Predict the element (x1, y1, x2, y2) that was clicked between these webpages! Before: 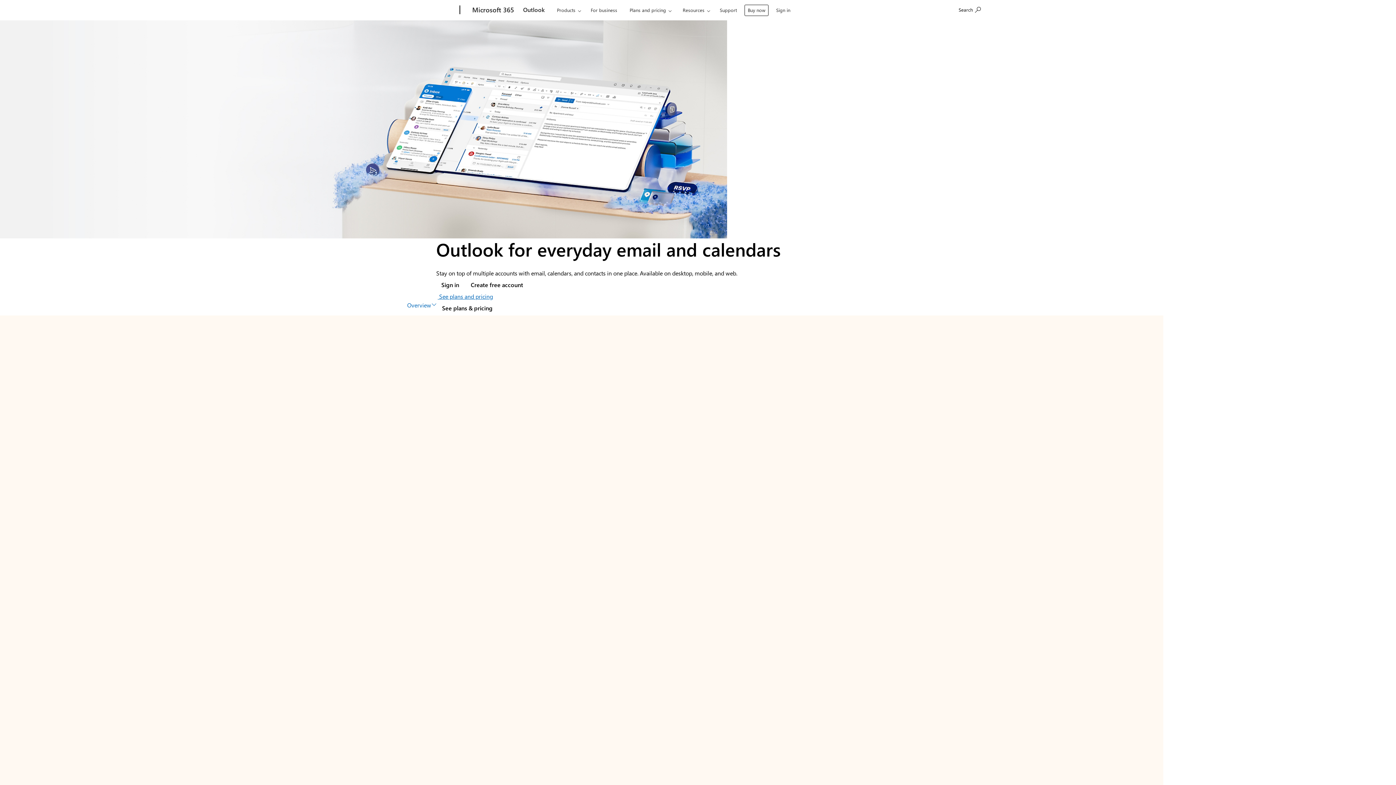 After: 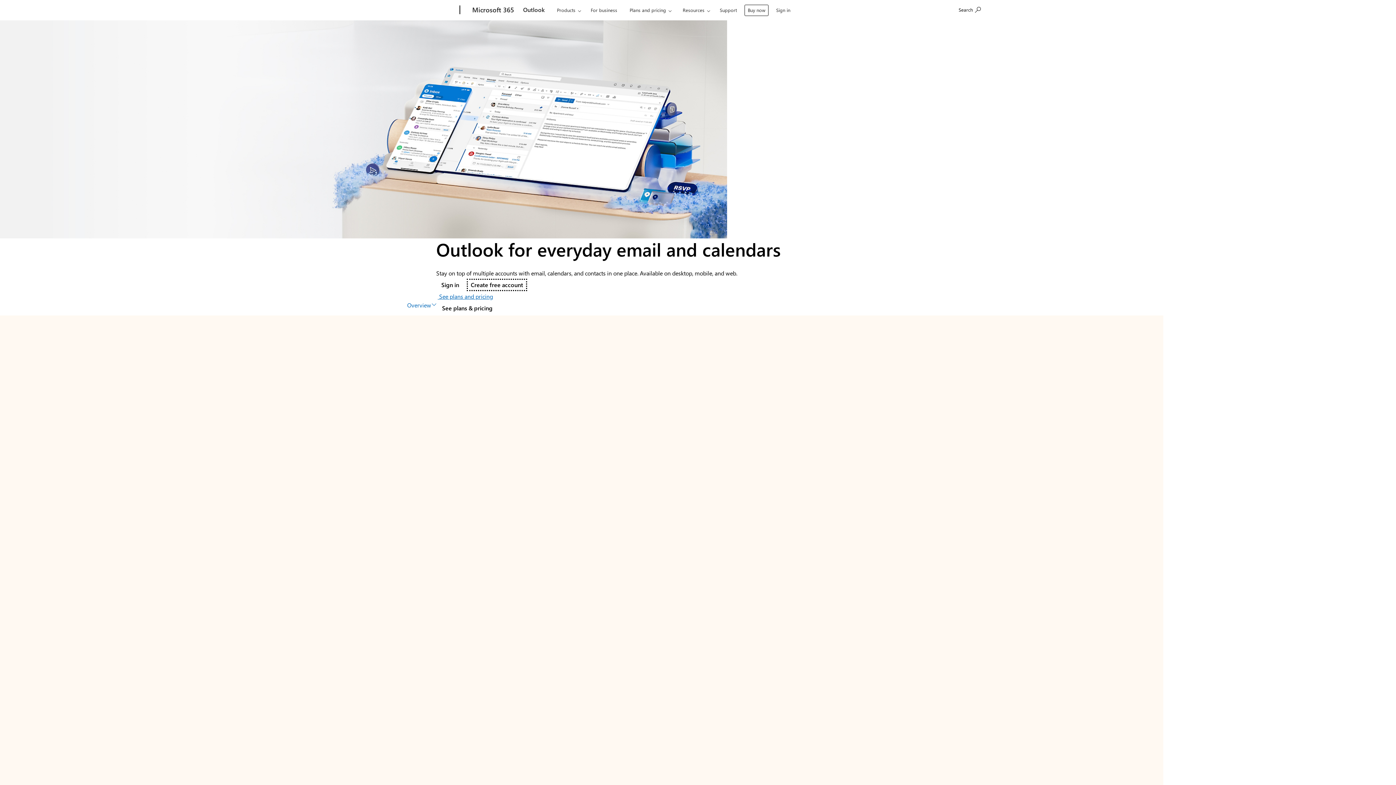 Action: bbox: (465, 277, 528, 292) label: Create free account on Outlook